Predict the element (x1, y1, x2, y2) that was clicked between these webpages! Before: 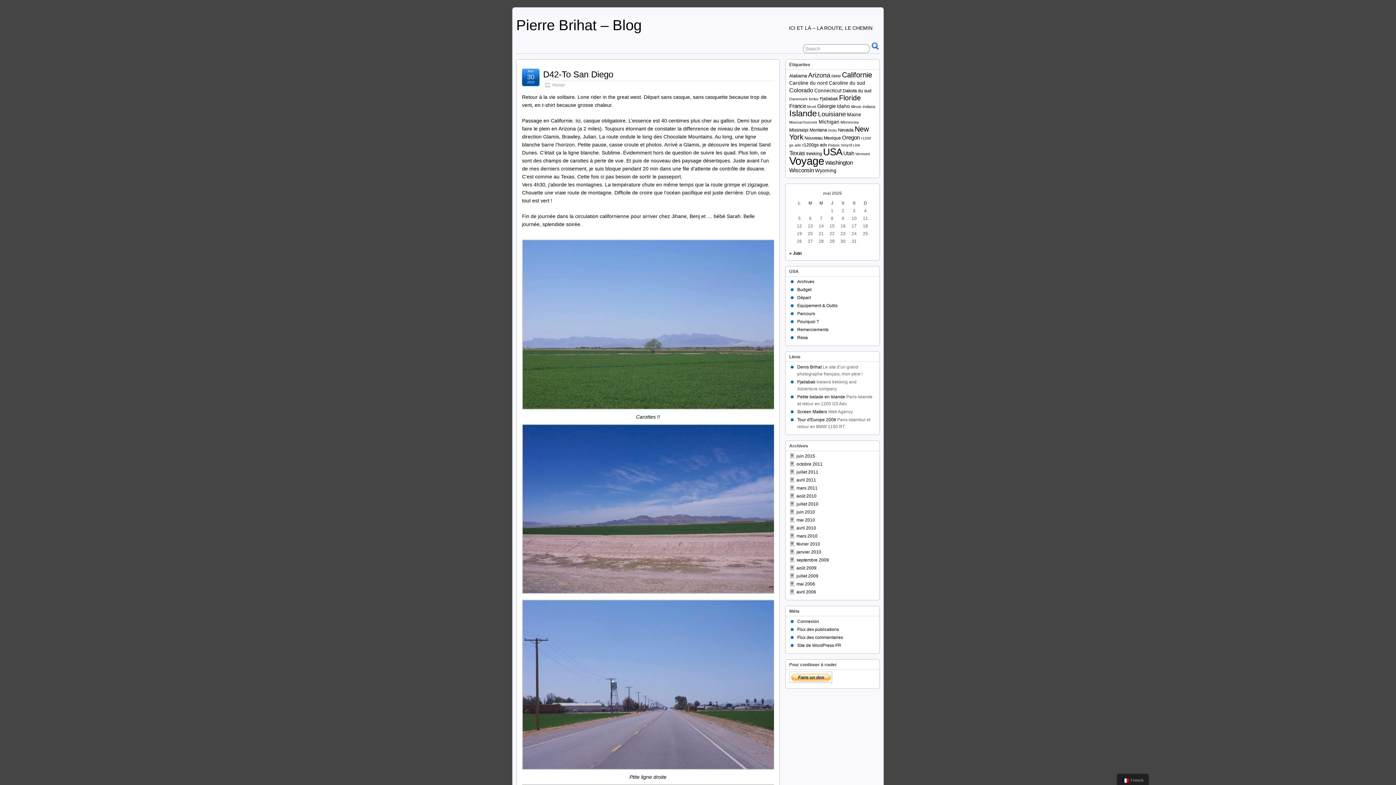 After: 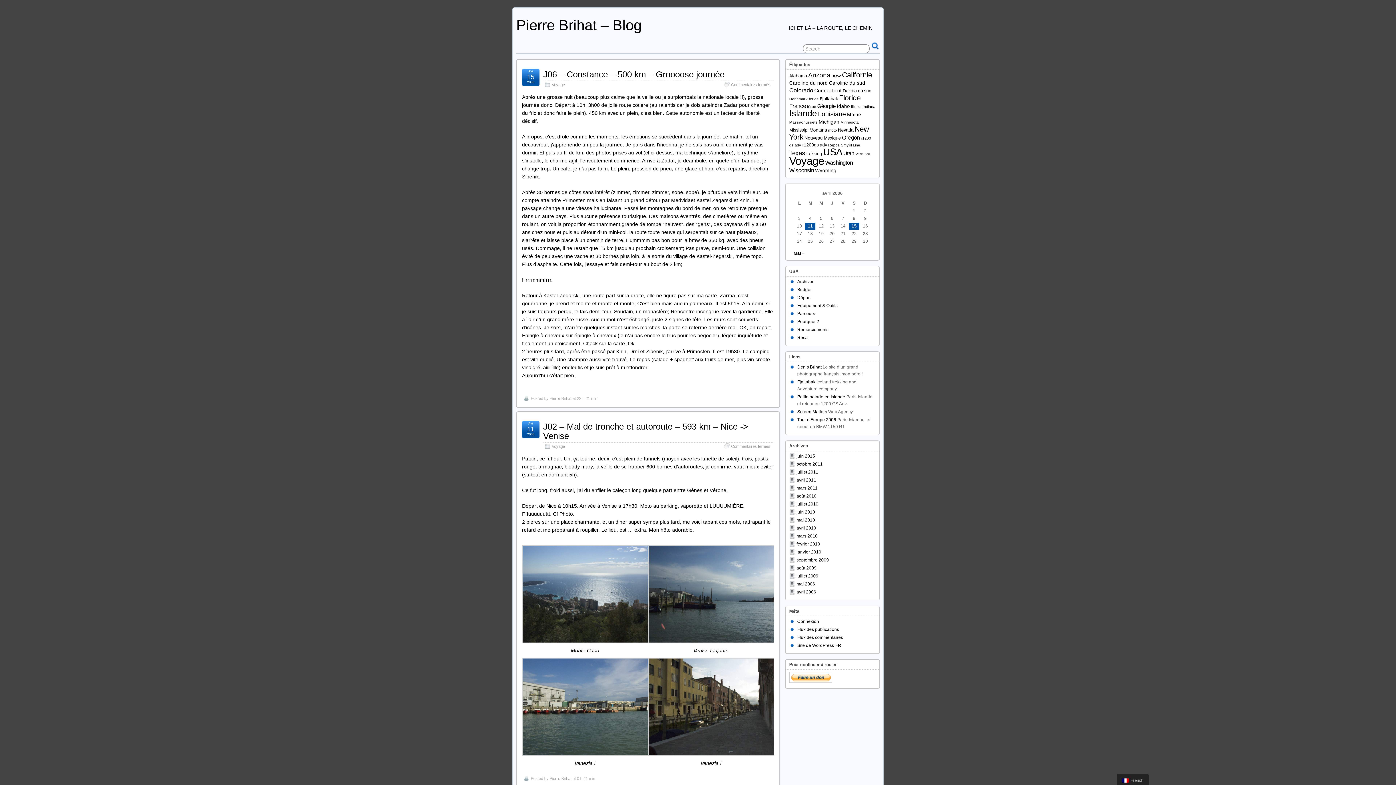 Action: label: avril 2006 bbox: (796, 589, 816, 594)